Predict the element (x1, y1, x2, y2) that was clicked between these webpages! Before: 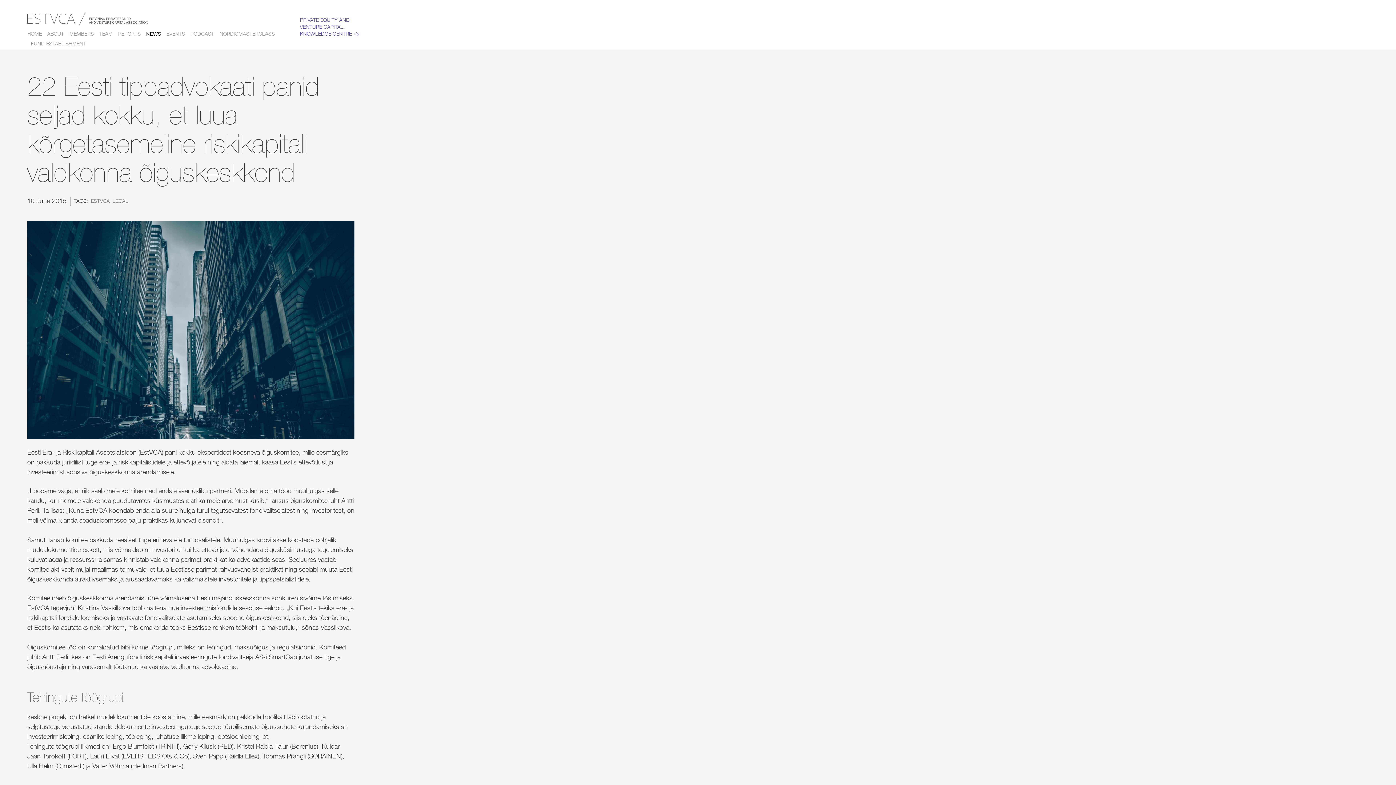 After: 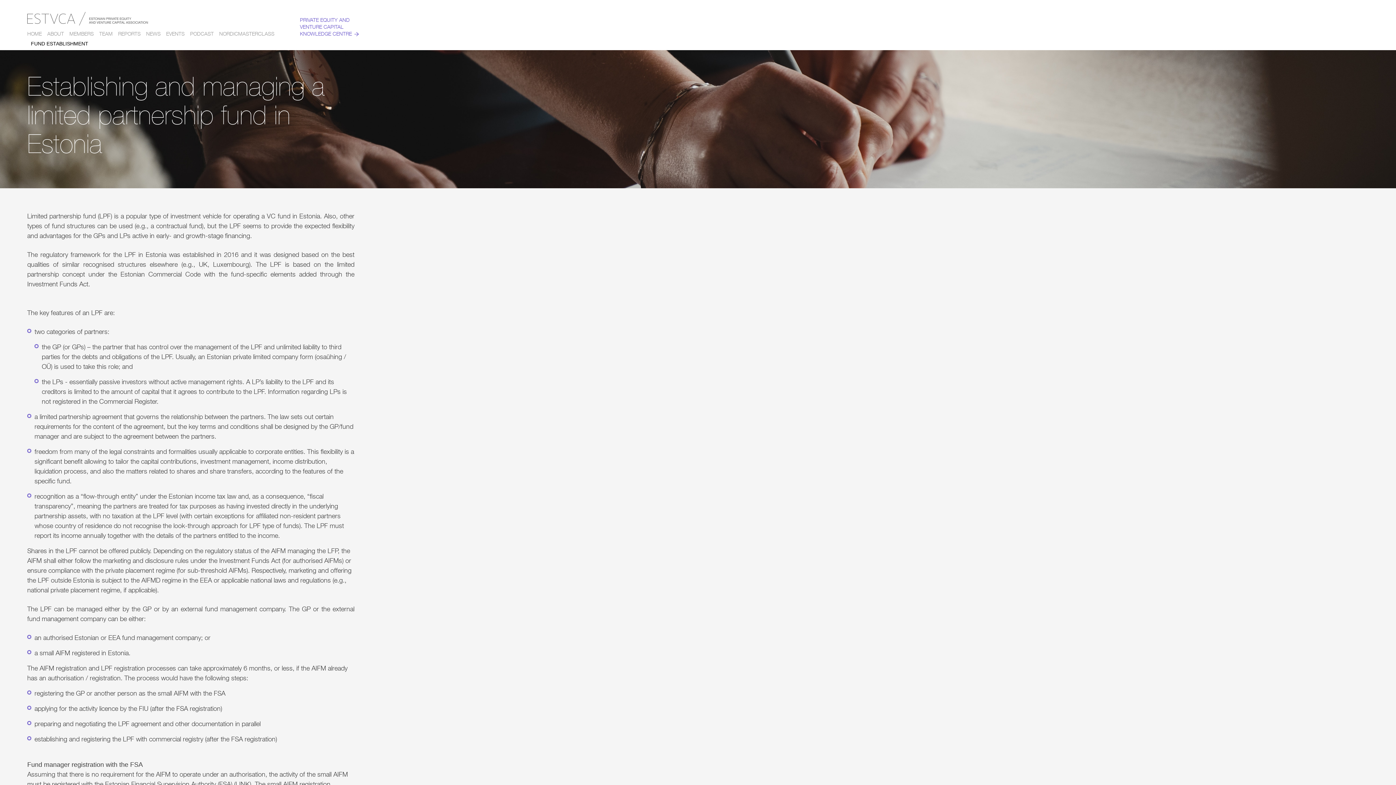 Action: bbox: (30, 41, 86, 46) label: FUND ESTABLISHMENT